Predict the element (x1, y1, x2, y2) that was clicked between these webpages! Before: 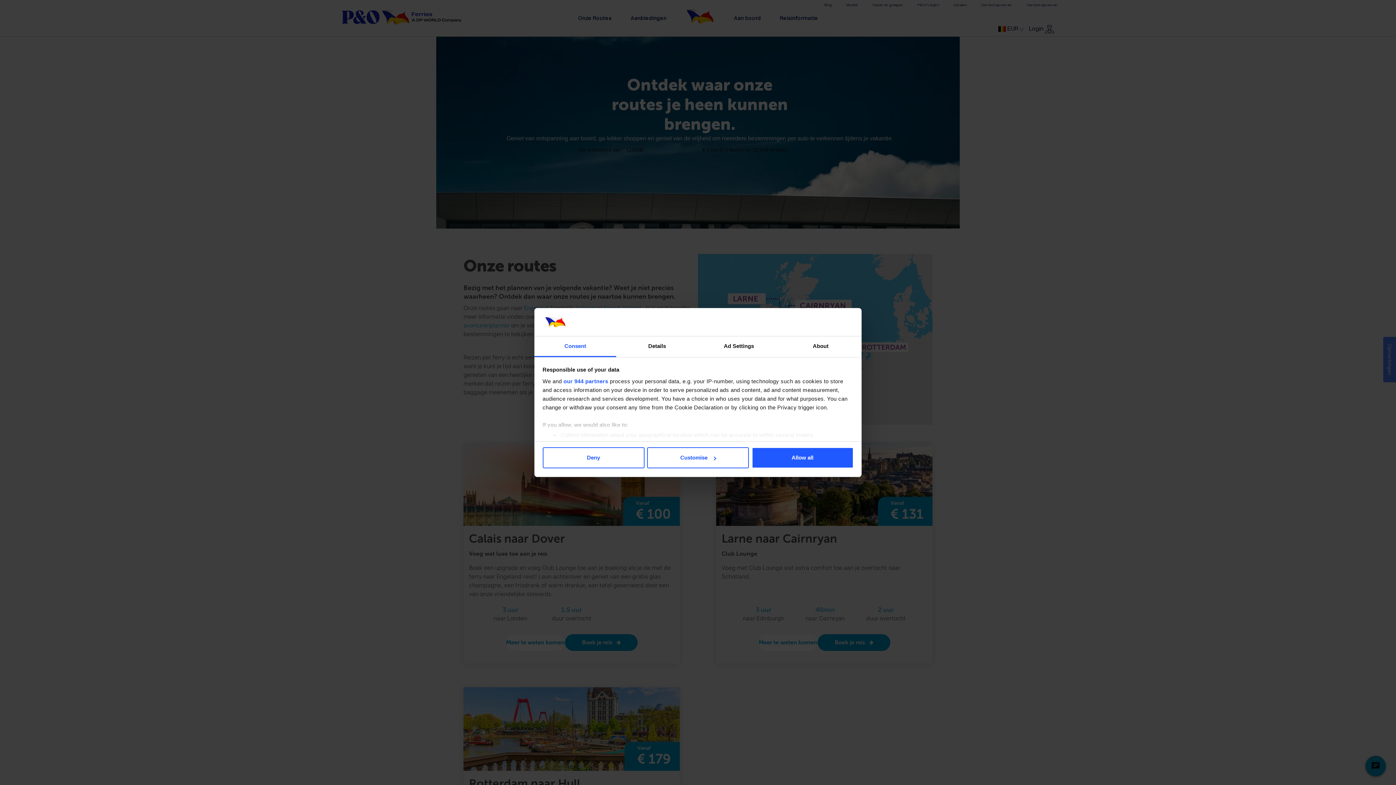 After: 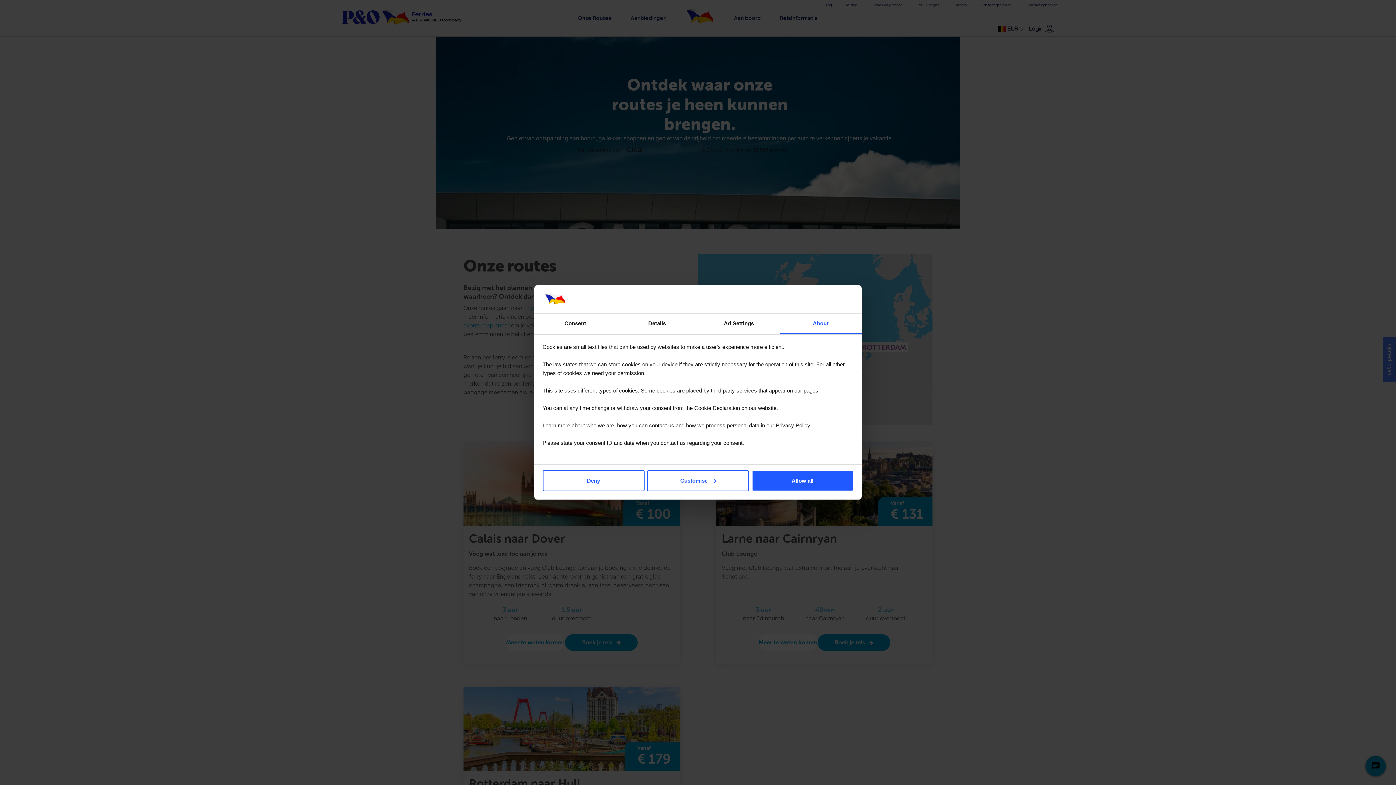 Action: bbox: (780, 336, 861, 357) label: About